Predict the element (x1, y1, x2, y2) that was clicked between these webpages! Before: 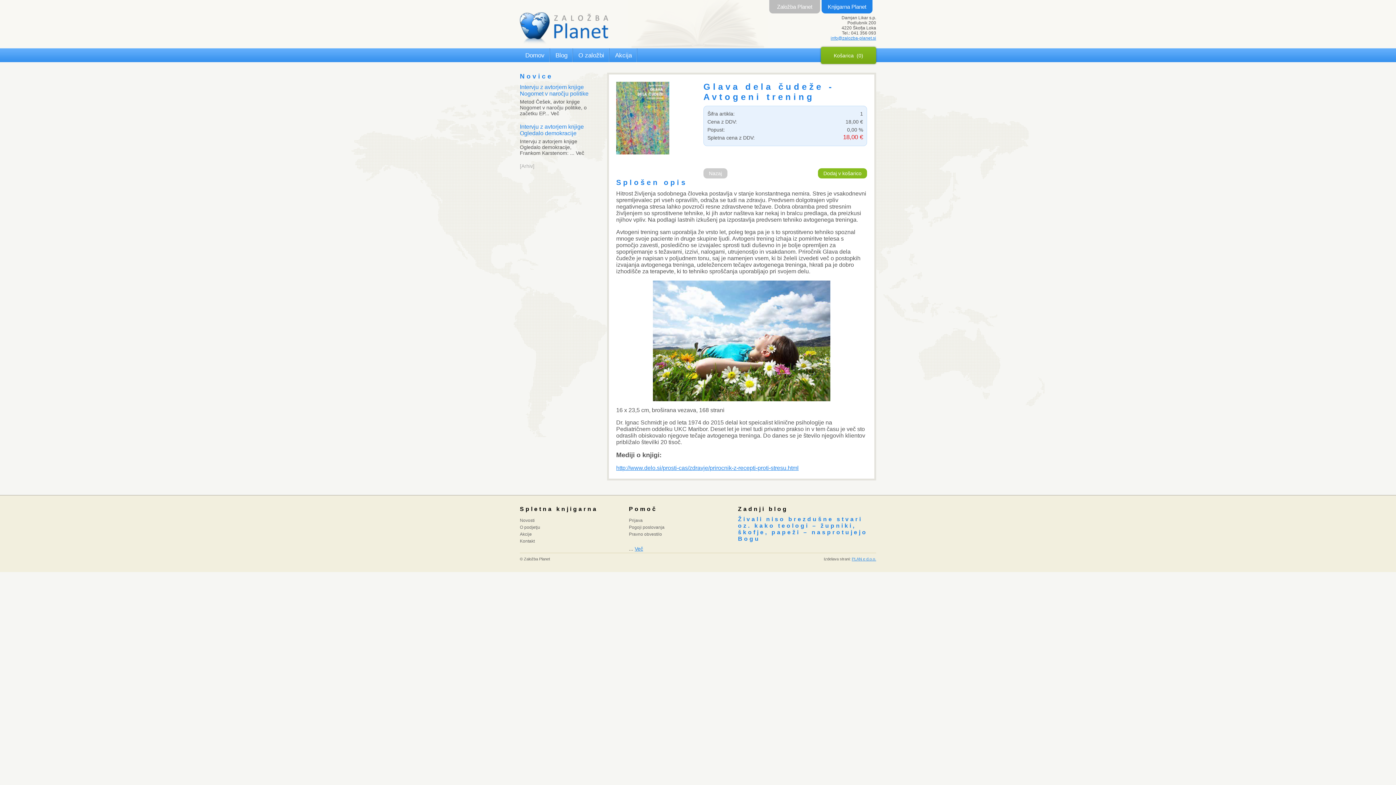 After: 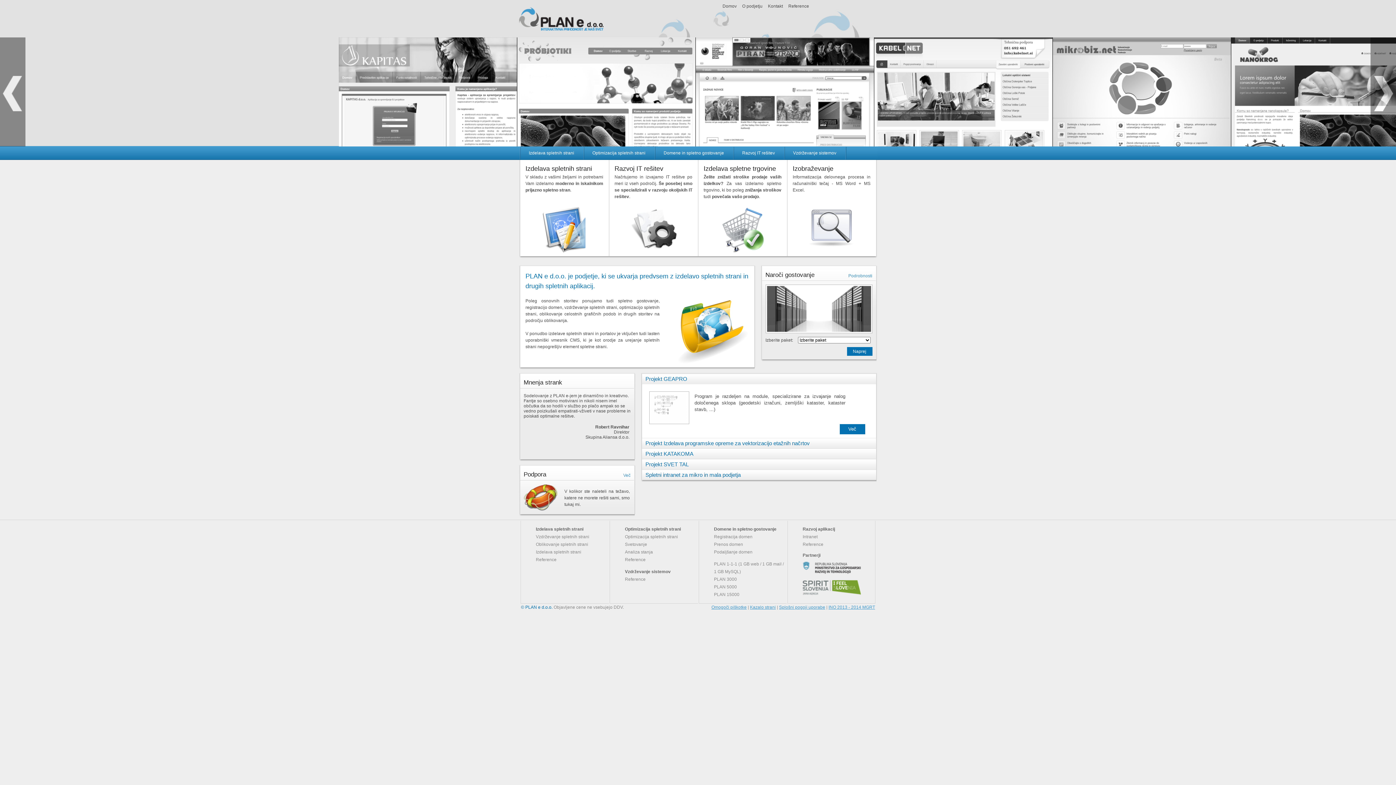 Action: bbox: (852, 557, 876, 561) label: PLAN e d.o.o.